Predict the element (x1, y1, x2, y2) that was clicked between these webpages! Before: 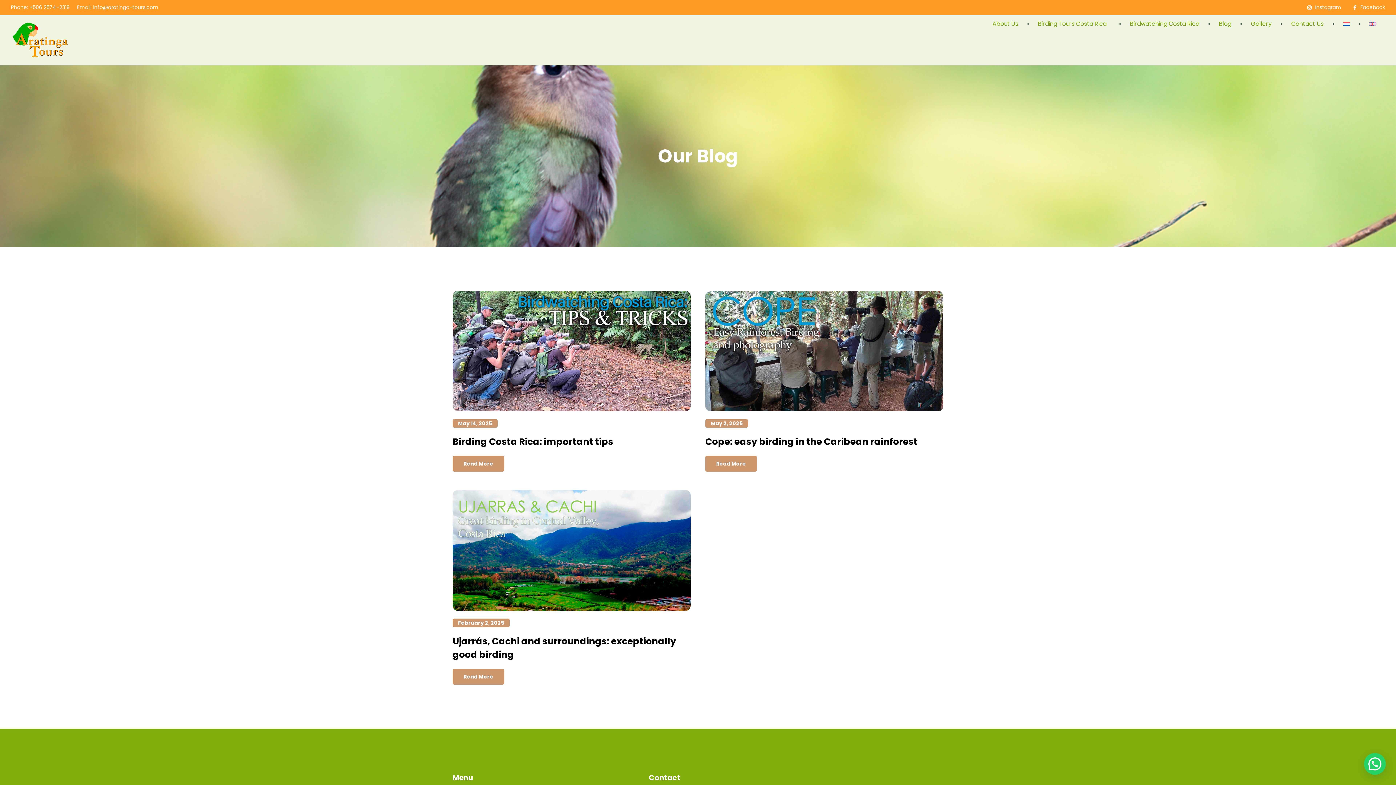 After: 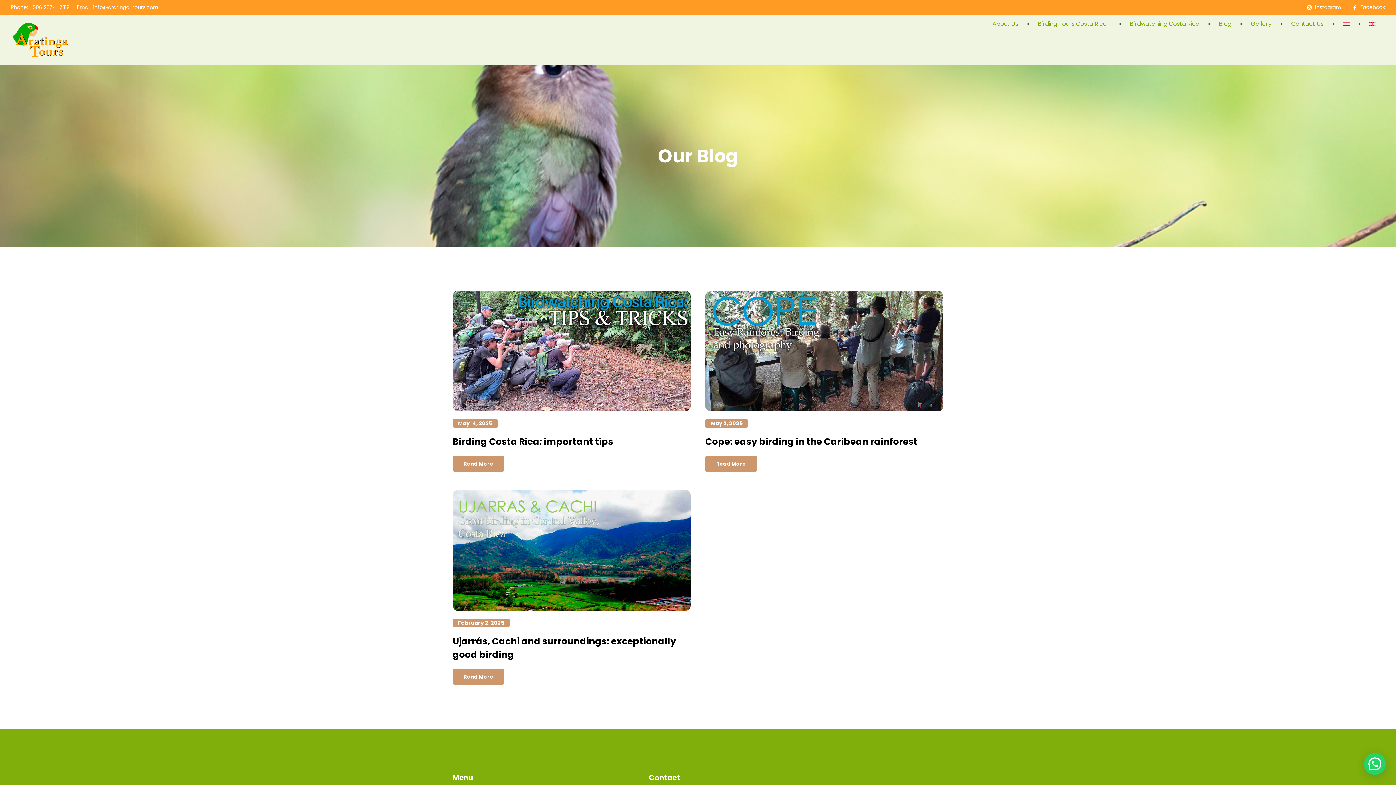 Action: bbox: (1360, 20, 1385, 27)